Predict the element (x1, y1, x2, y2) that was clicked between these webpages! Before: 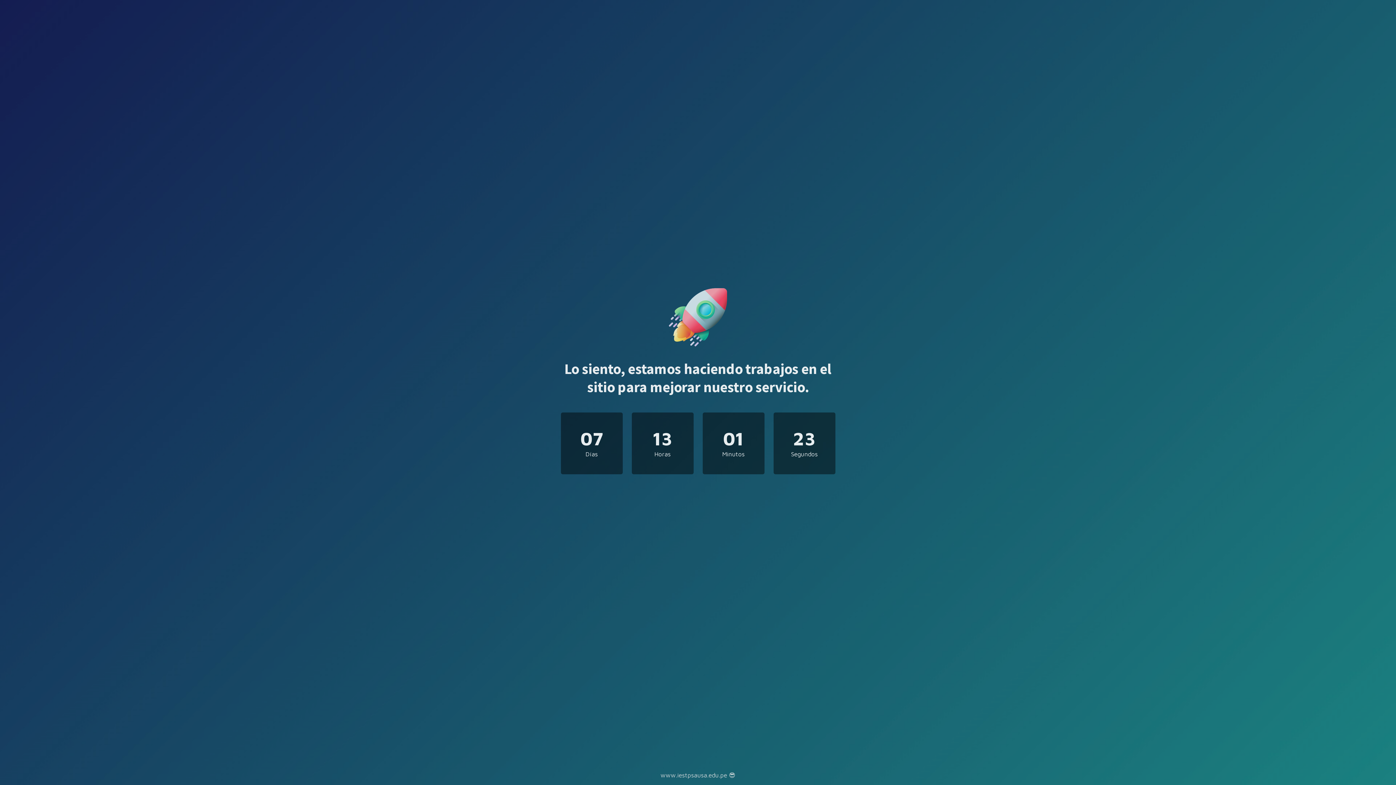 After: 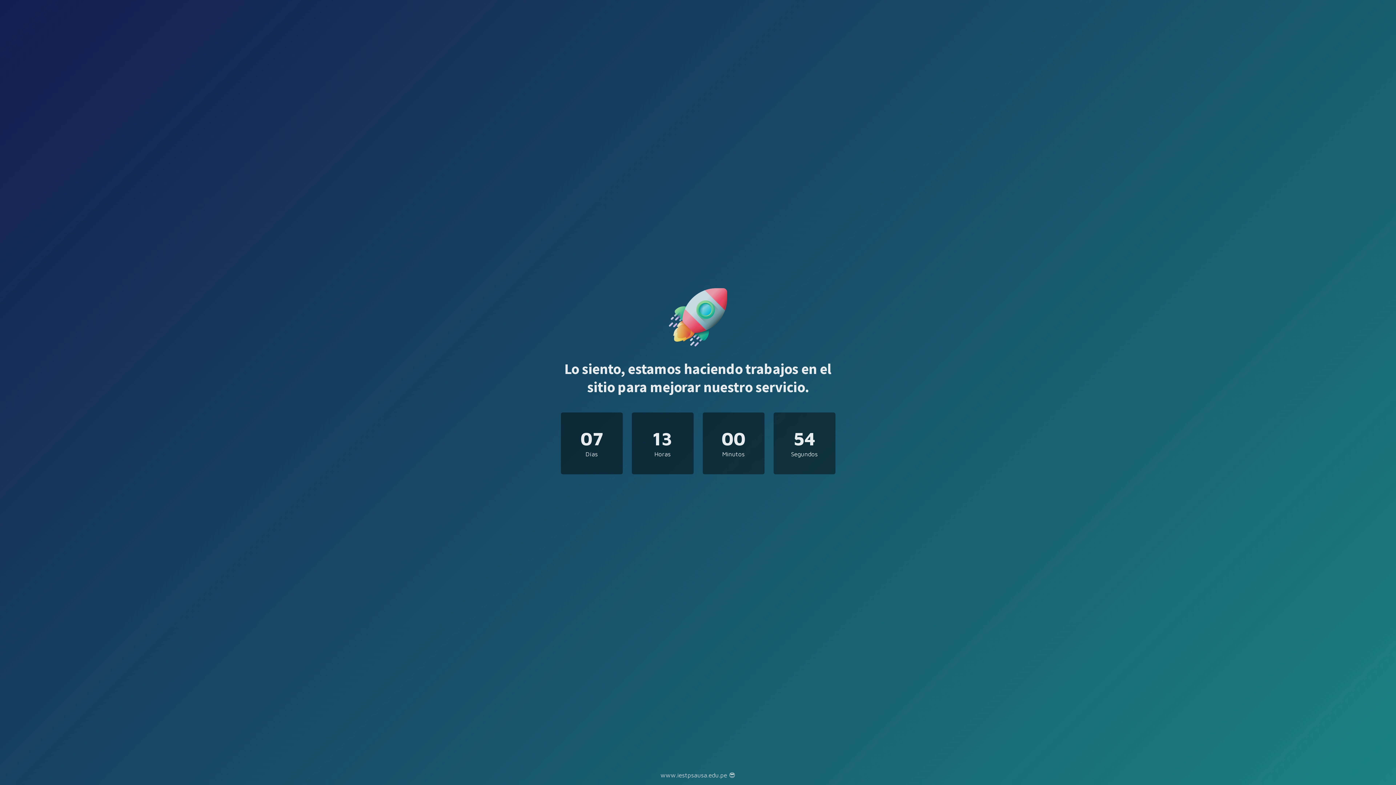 Action: bbox: (669, 340, 727, 347)